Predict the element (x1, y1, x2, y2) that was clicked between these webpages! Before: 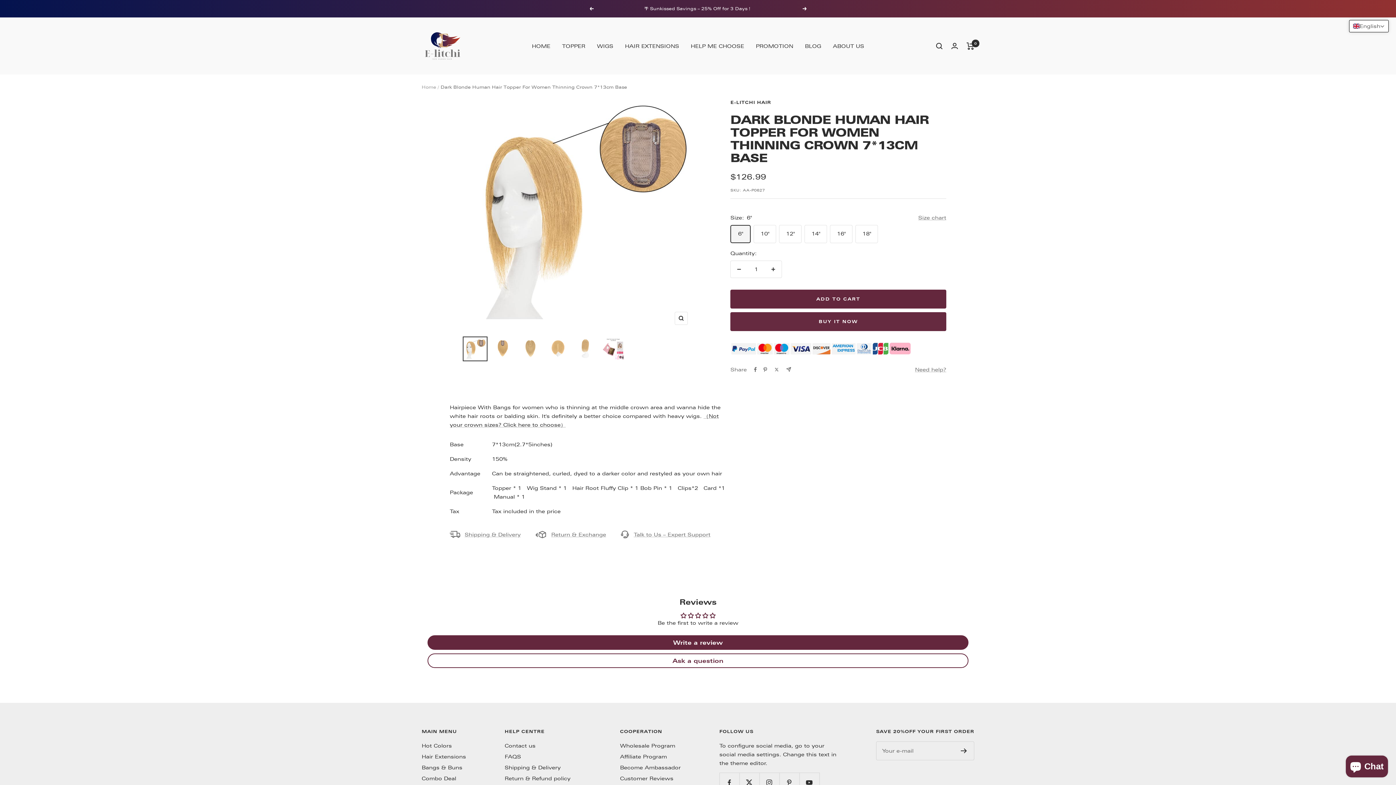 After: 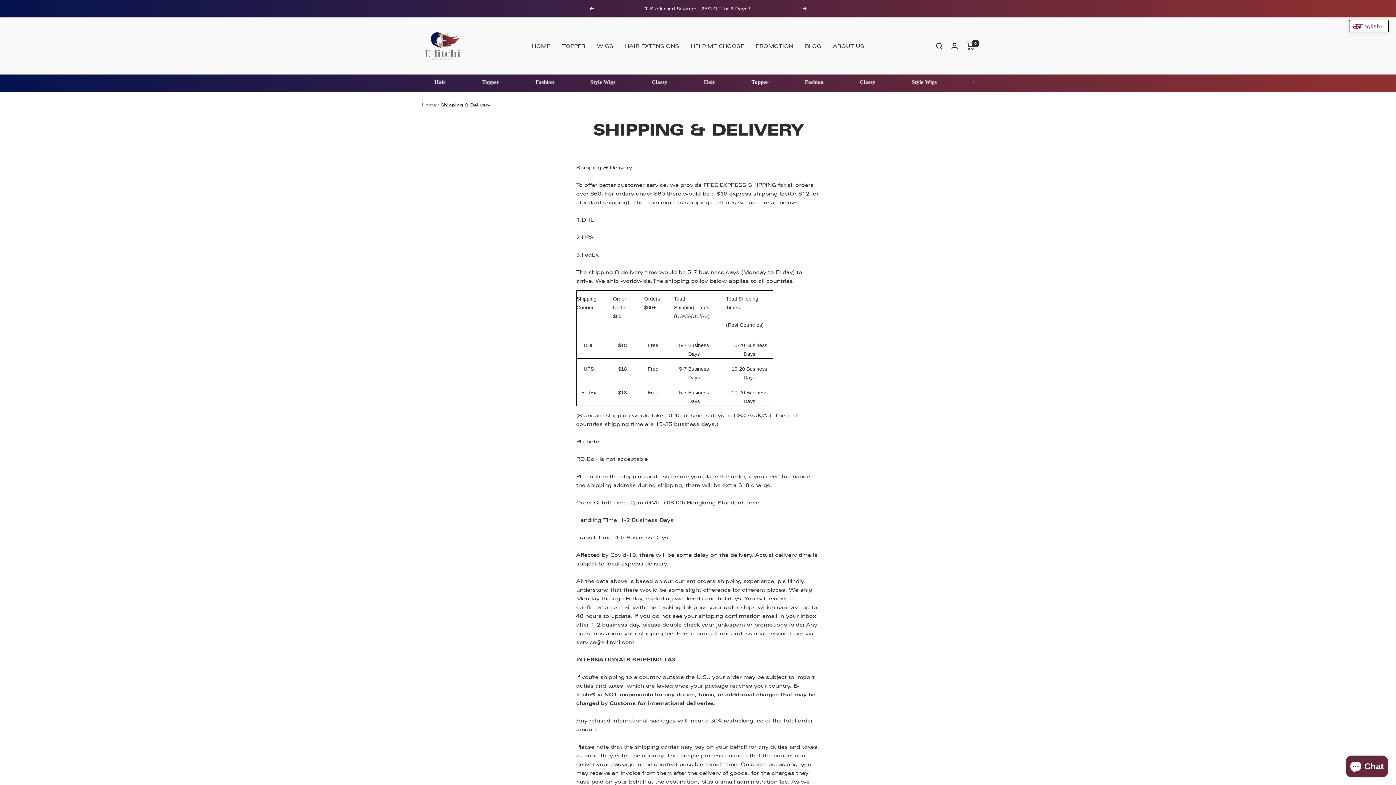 Action: bbox: (504, 763, 560, 772) label: Shipping & Delivery